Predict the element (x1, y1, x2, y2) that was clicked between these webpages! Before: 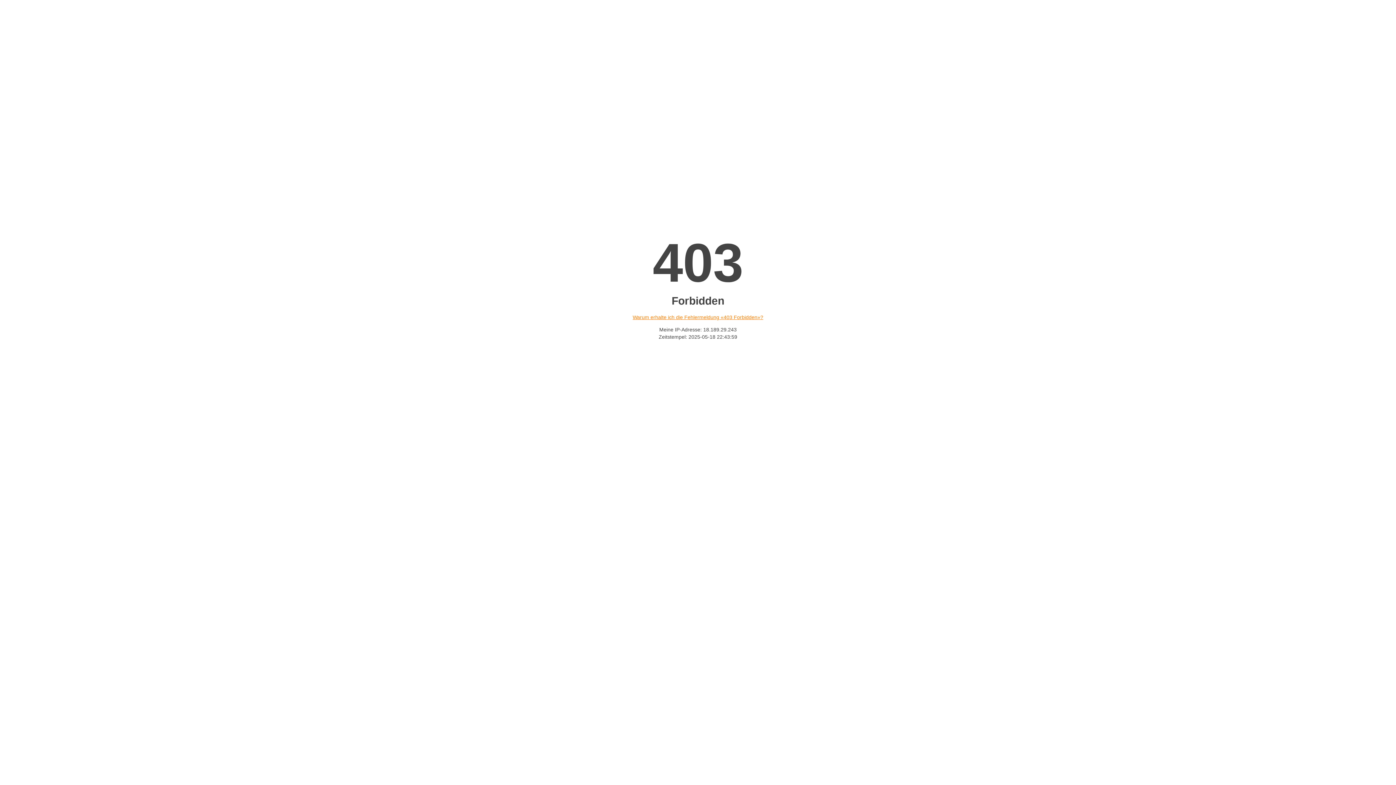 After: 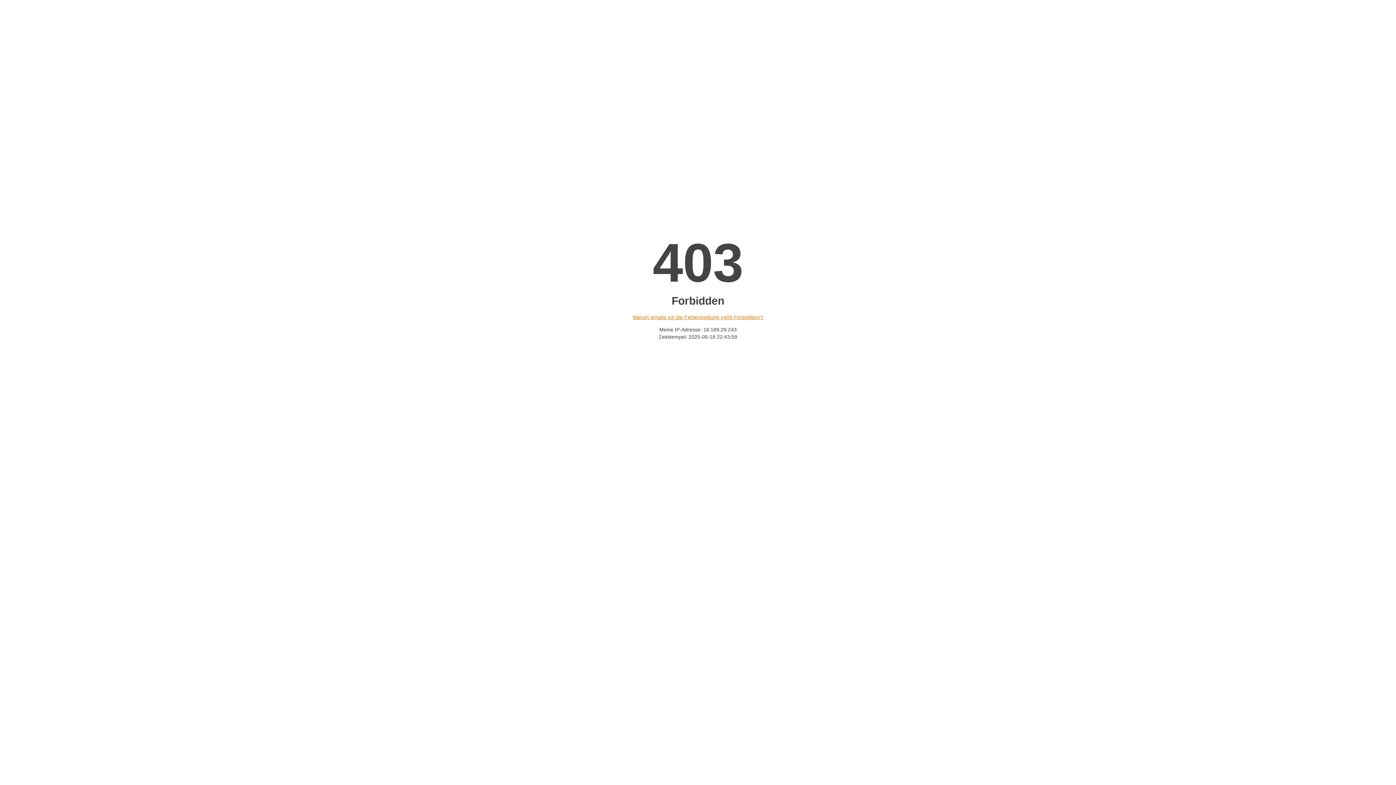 Action: bbox: (632, 314, 763, 320) label: Warum erhalte ich die Fehlermeldung «403 Forbidden»?